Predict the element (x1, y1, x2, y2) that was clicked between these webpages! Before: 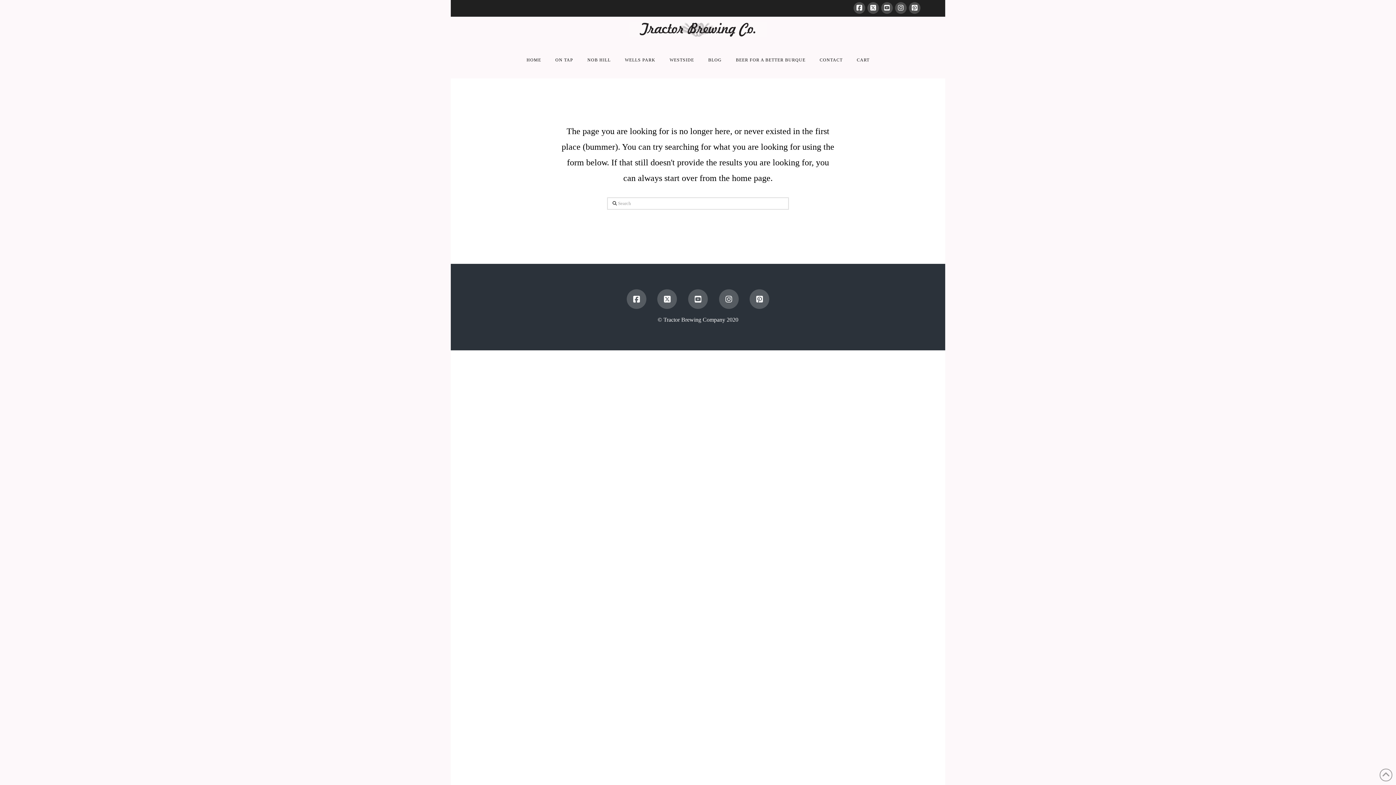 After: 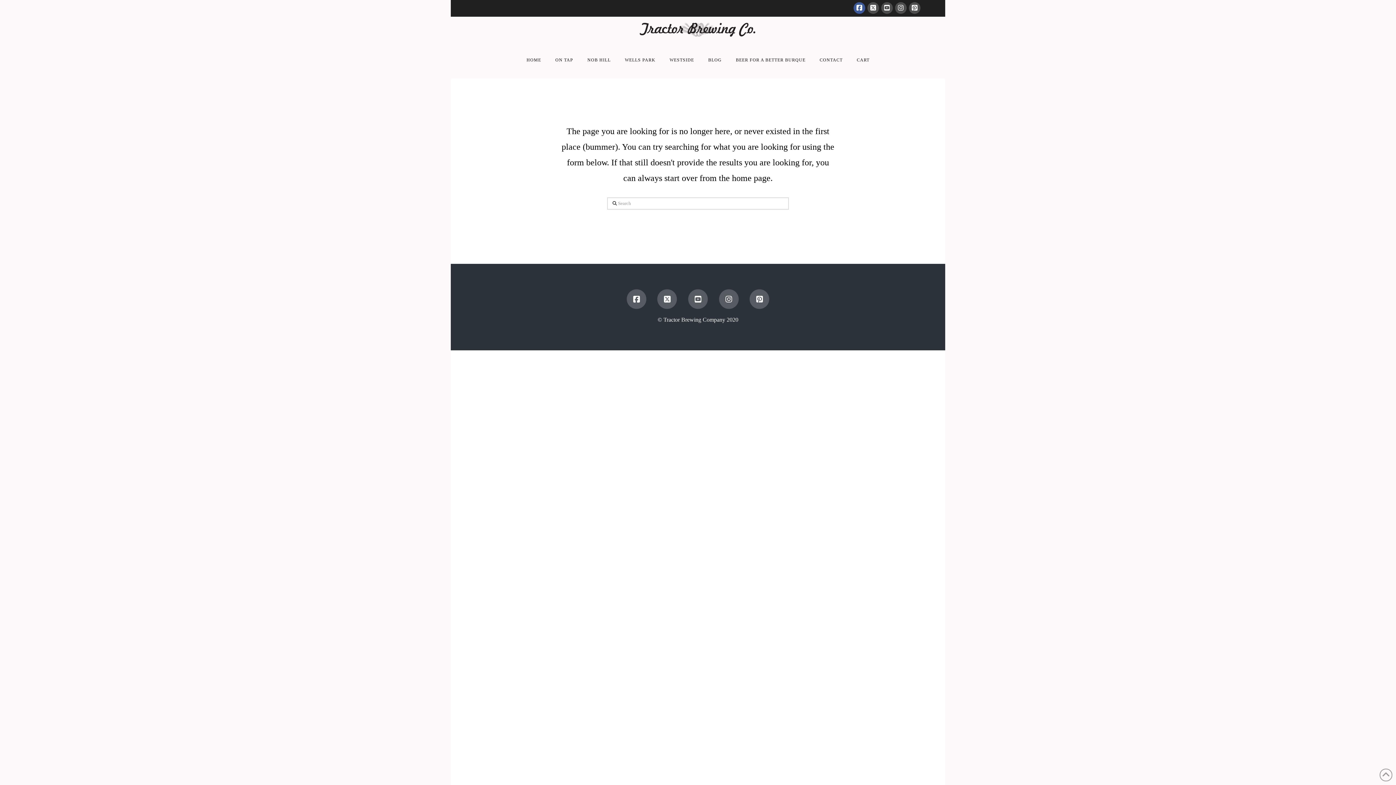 Action: bbox: (853, 2, 865, 13)